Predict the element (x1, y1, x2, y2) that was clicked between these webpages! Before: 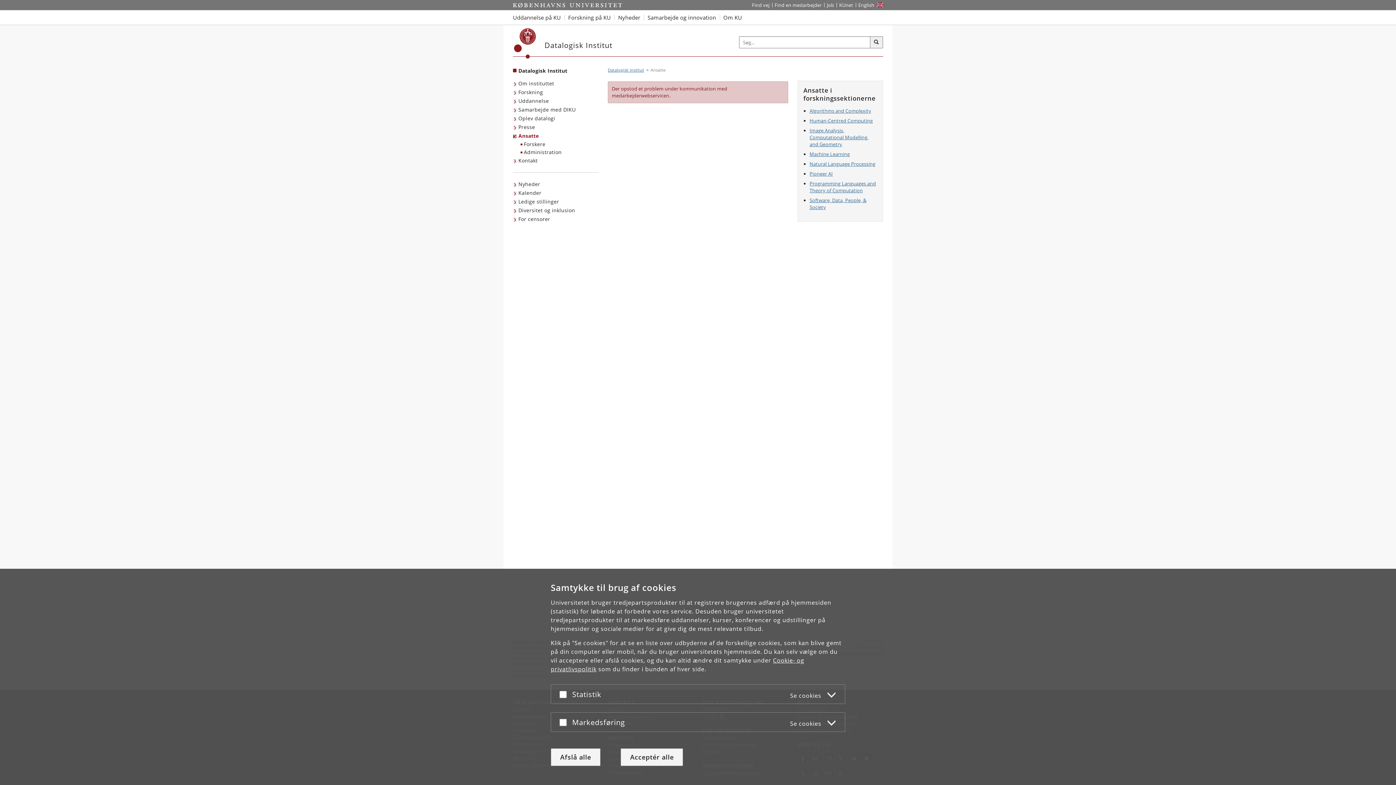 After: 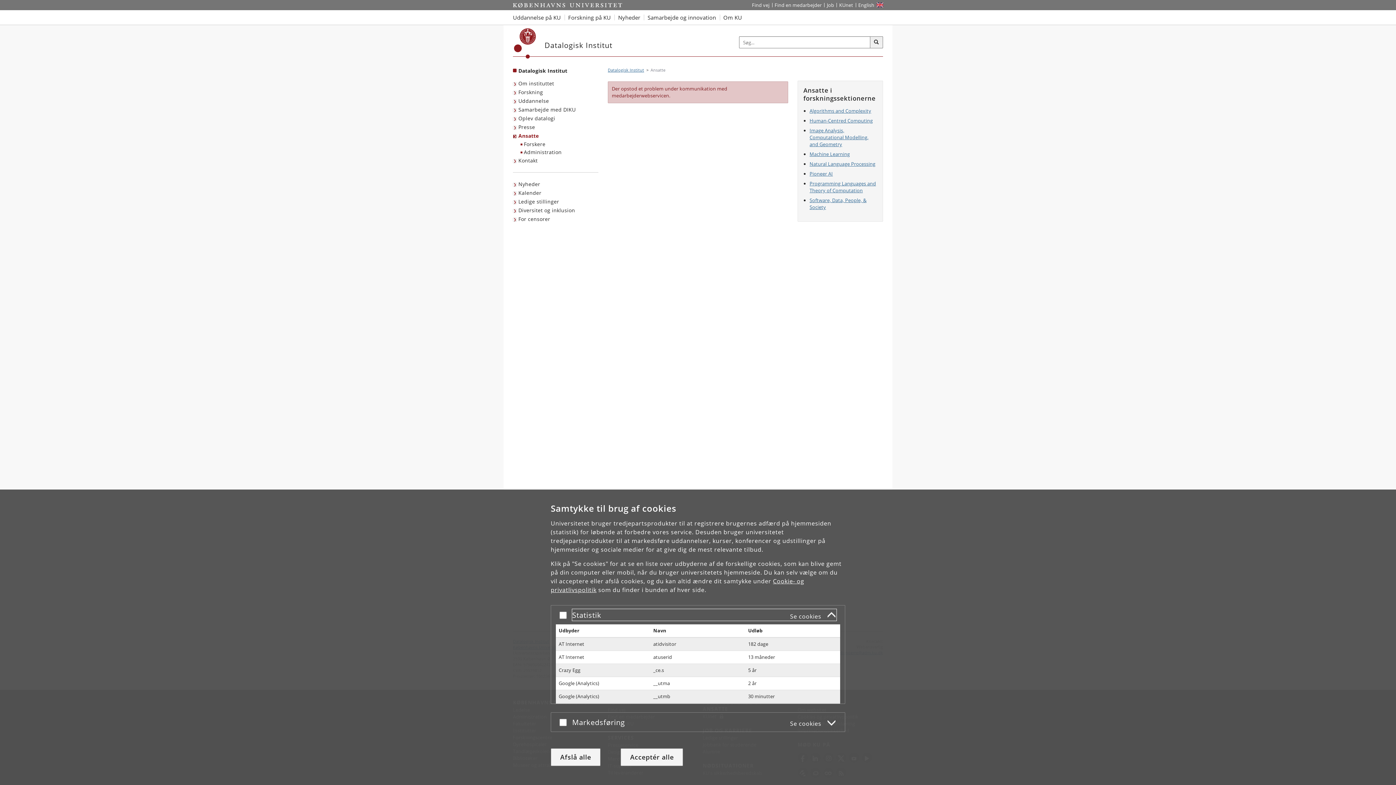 Action: label: Statistik
Se cookies bbox: (572, 688, 836, 700)